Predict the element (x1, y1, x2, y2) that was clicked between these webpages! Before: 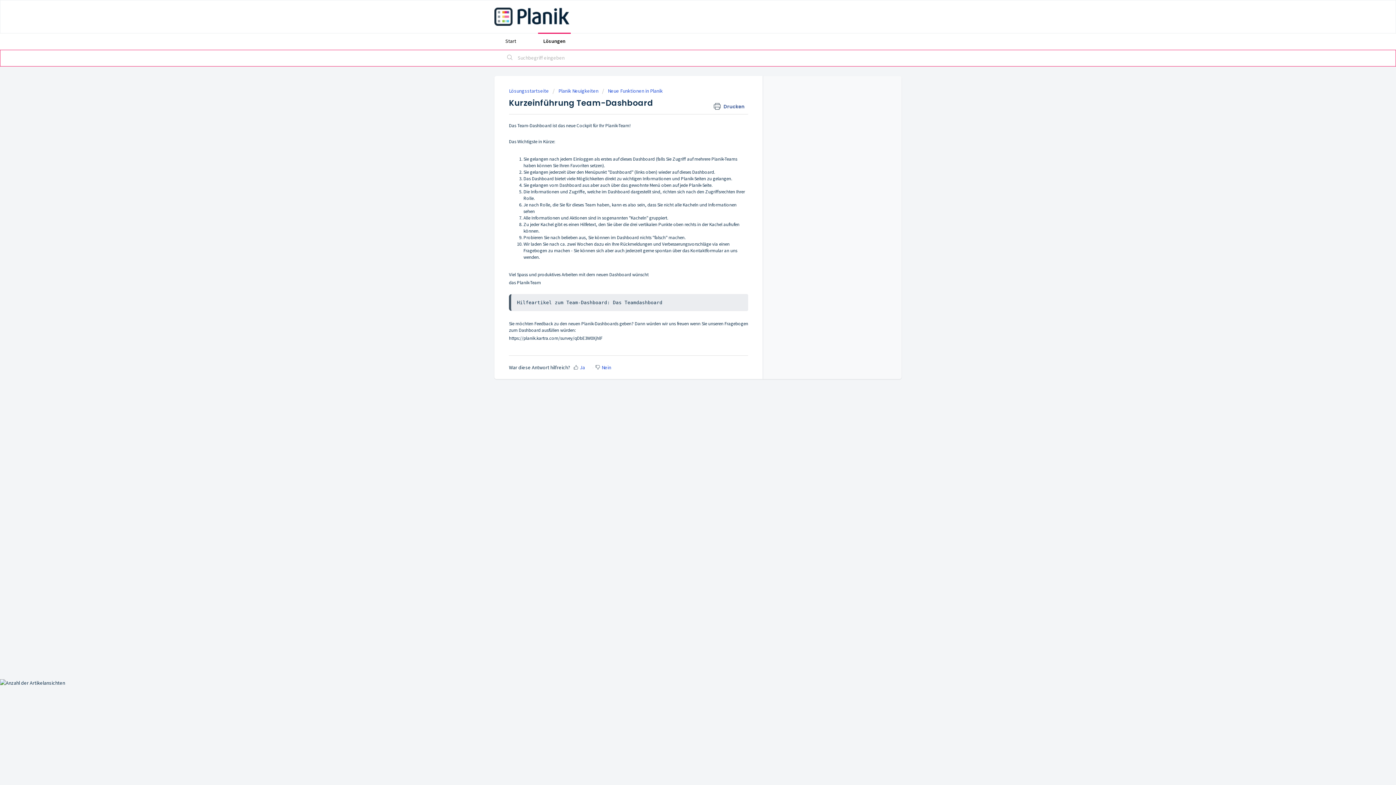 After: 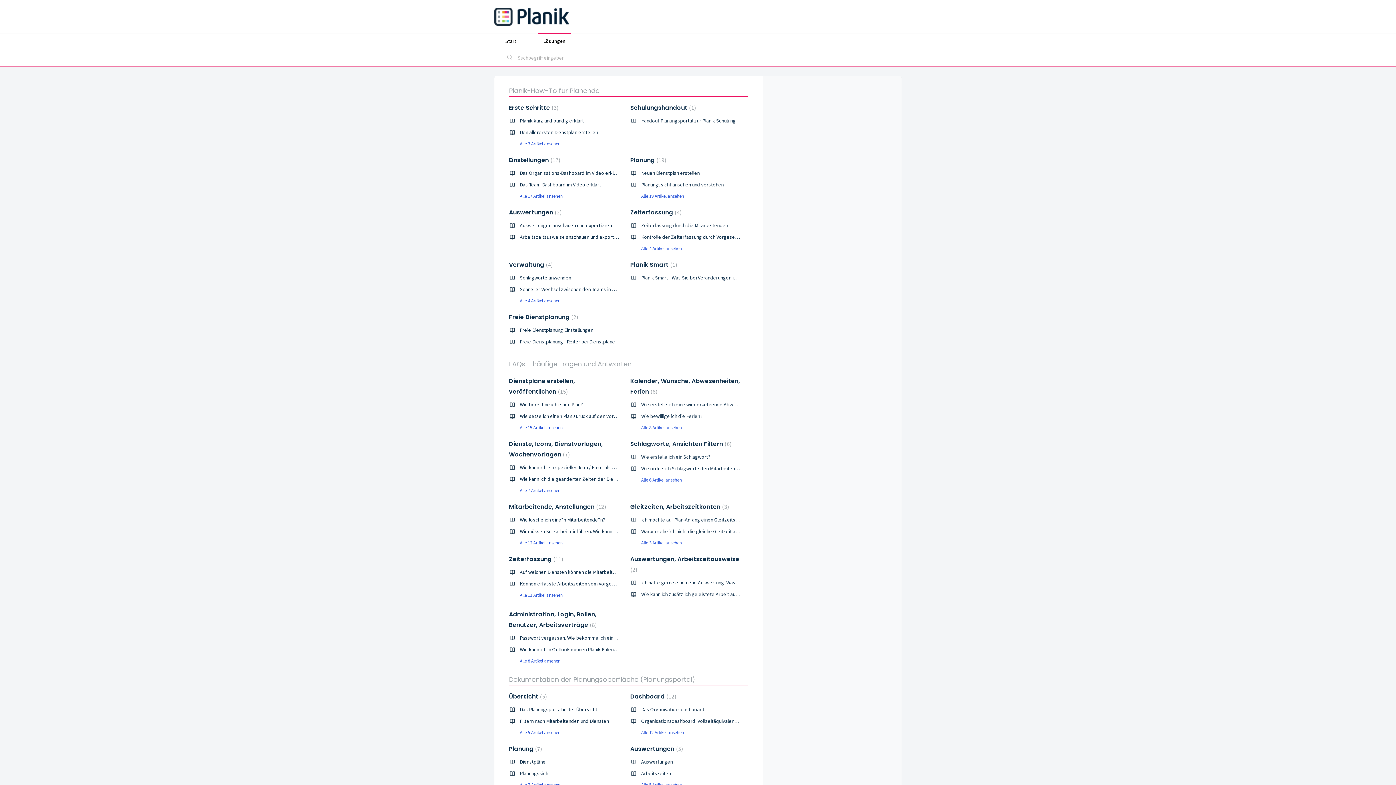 Action: bbox: (538, 32, 570, 49) label: Lösungen